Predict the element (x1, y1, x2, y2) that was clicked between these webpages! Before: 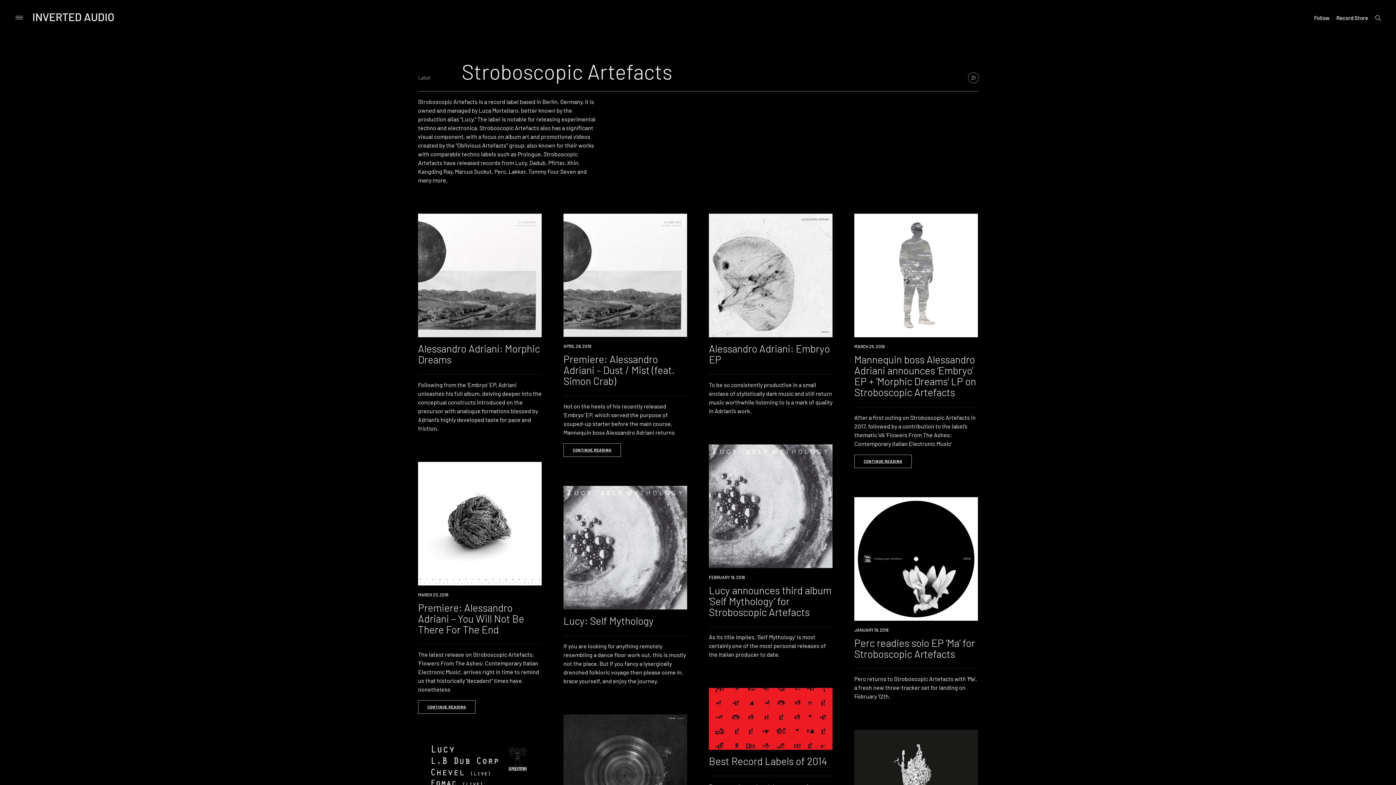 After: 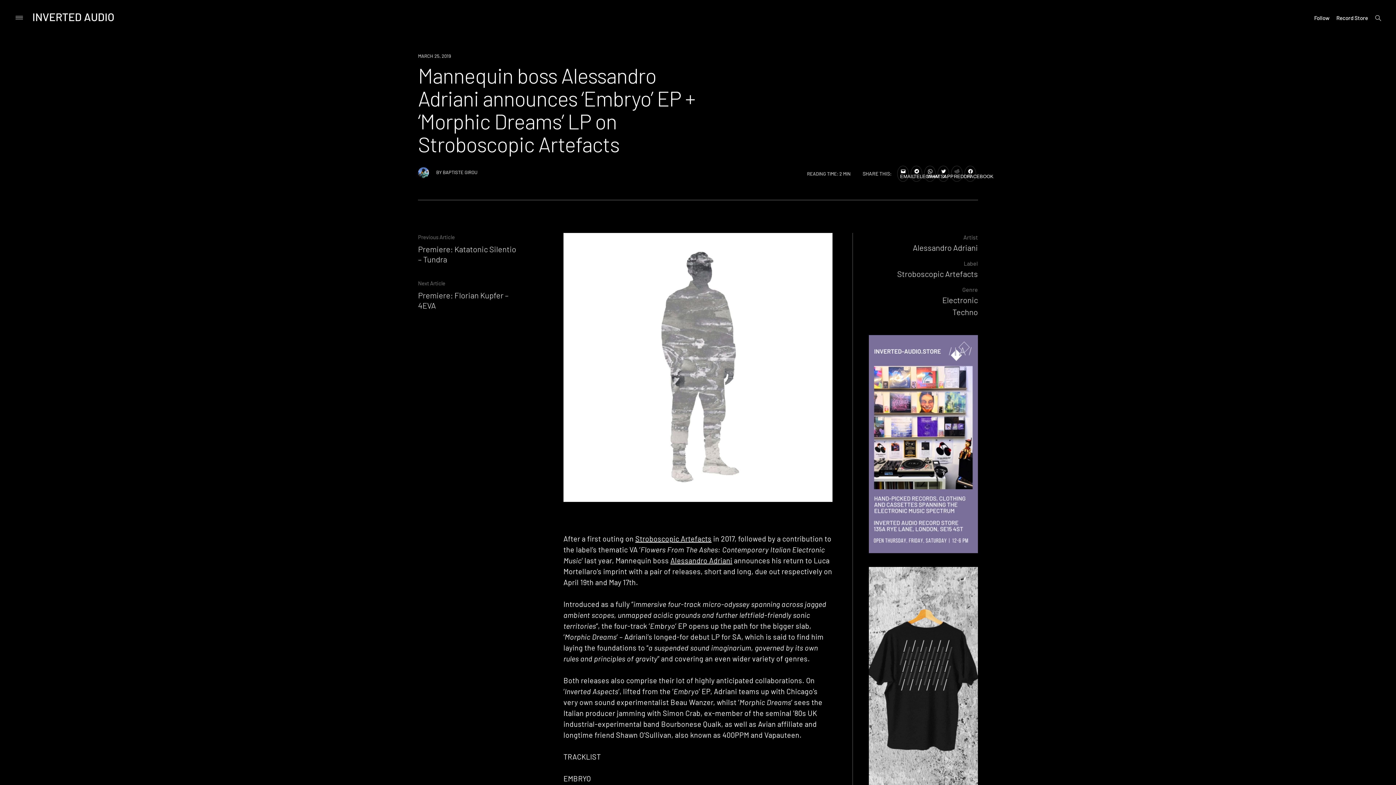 Action: label: MARCH 25, 2019 bbox: (854, 344, 884, 349)